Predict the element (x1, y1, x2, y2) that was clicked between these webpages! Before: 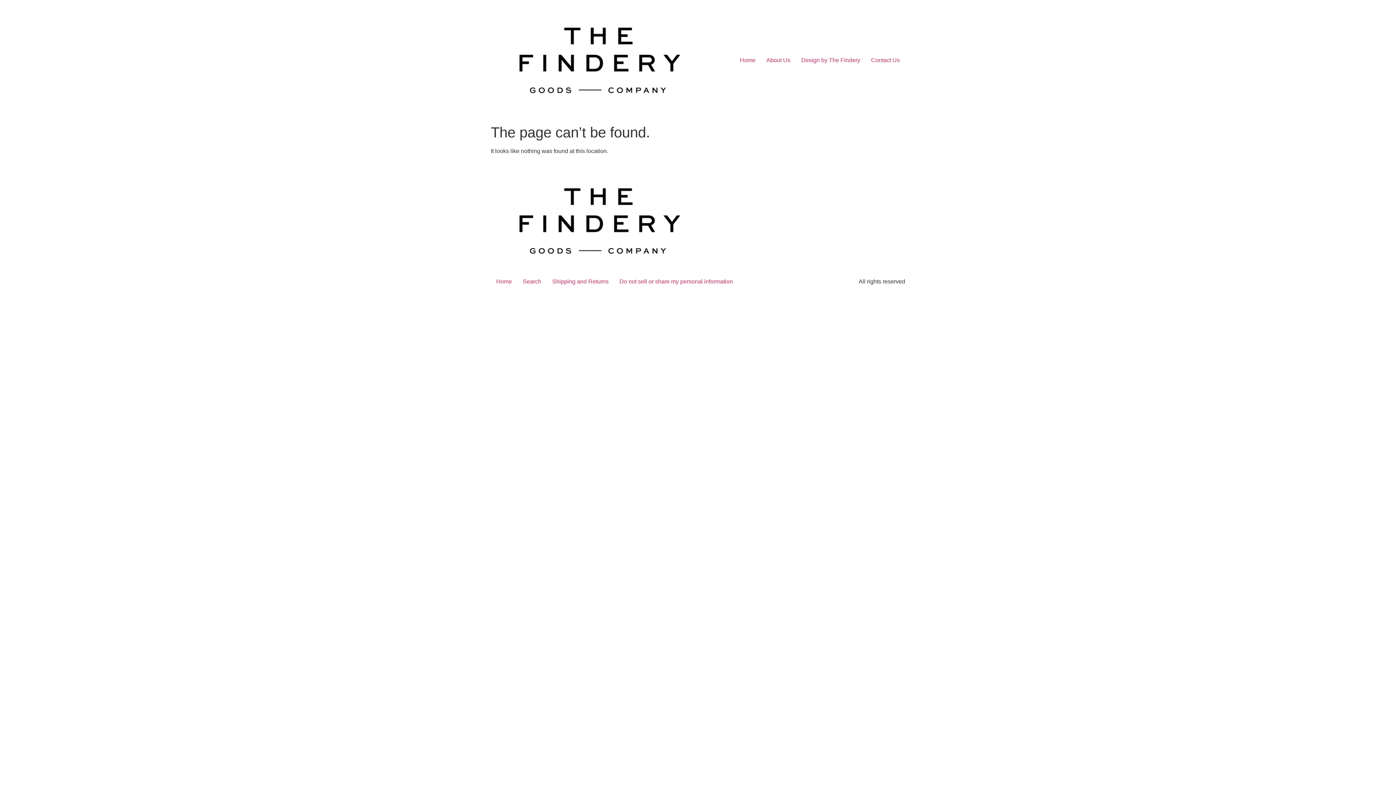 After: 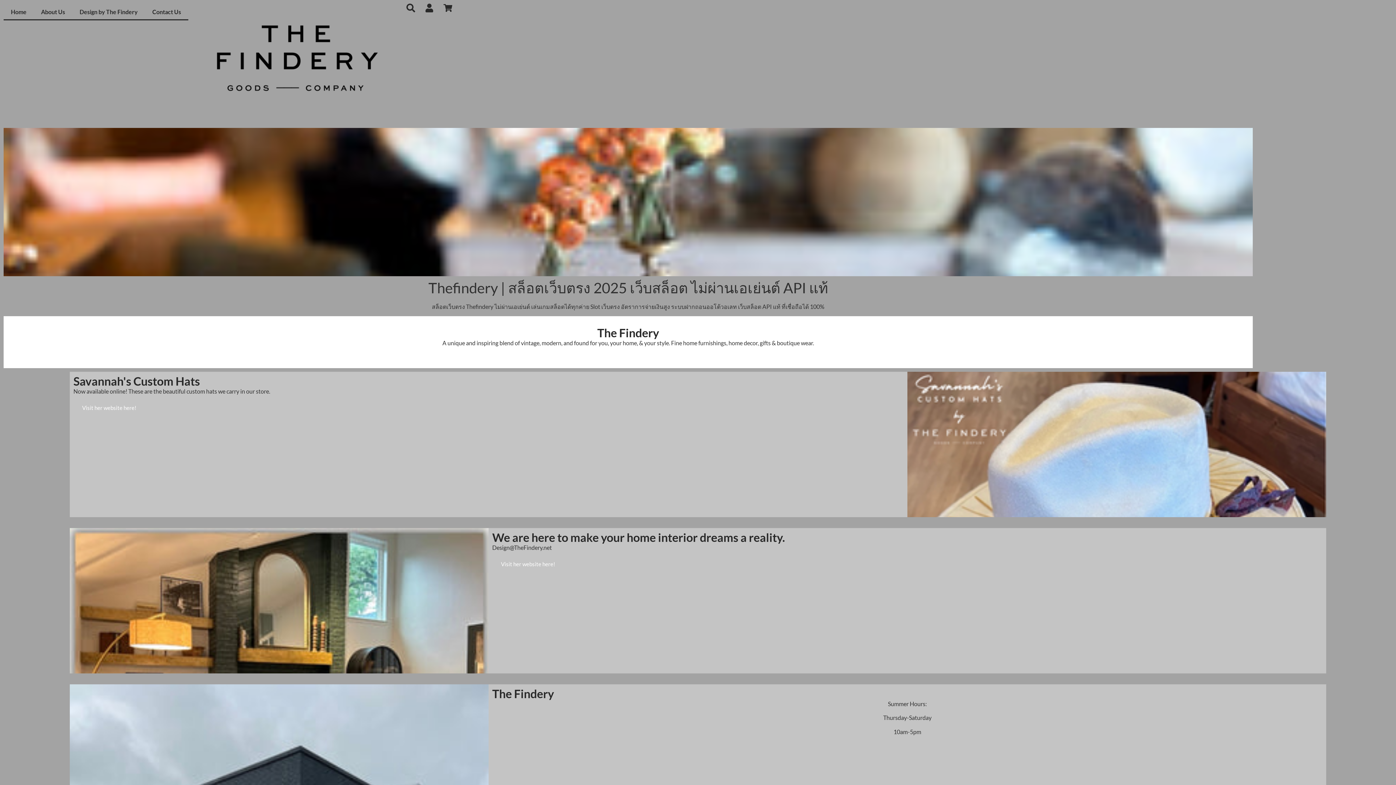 Action: bbox: (865, 53, 905, 67) label: Contact Us